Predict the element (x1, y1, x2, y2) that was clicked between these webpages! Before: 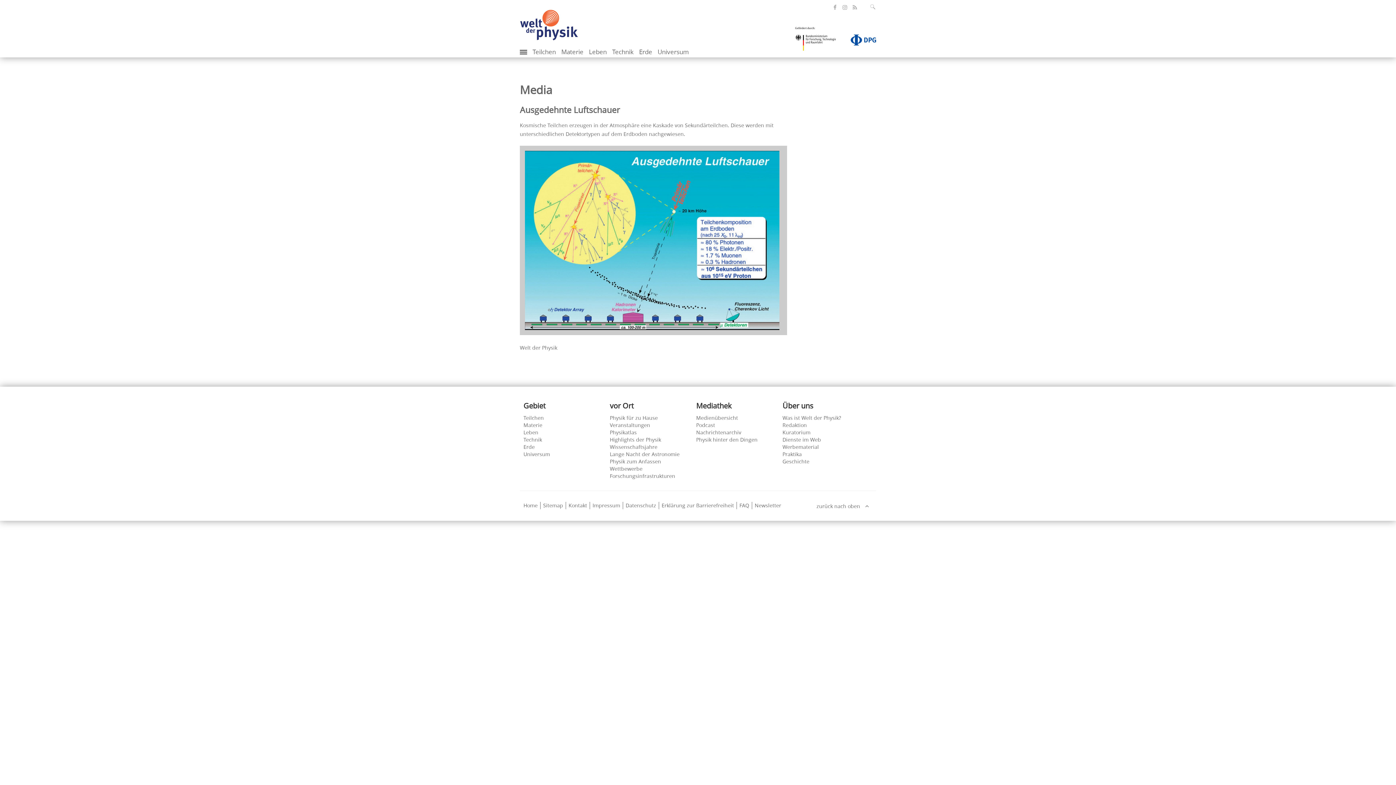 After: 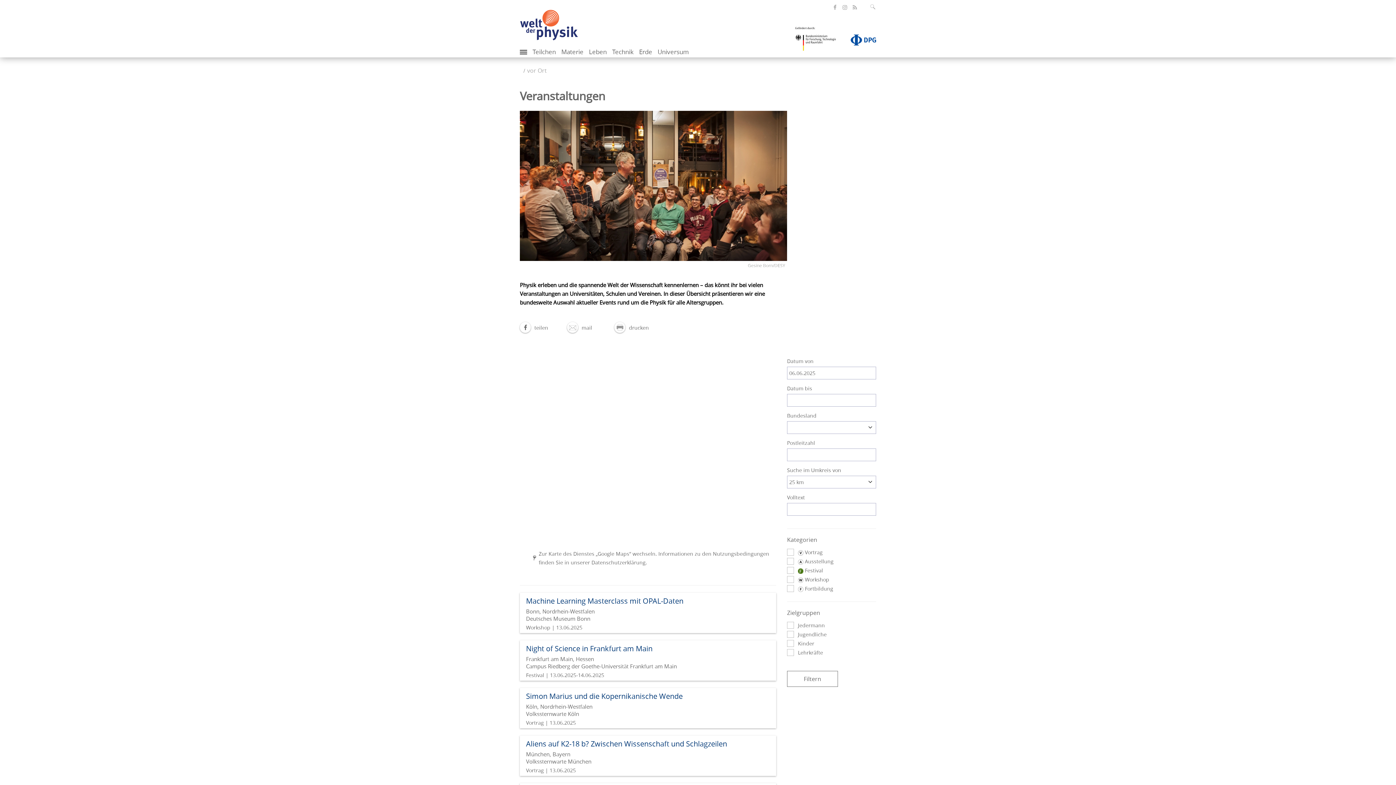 Action: label: Veranstaltungen bbox: (610, 421, 650, 428)